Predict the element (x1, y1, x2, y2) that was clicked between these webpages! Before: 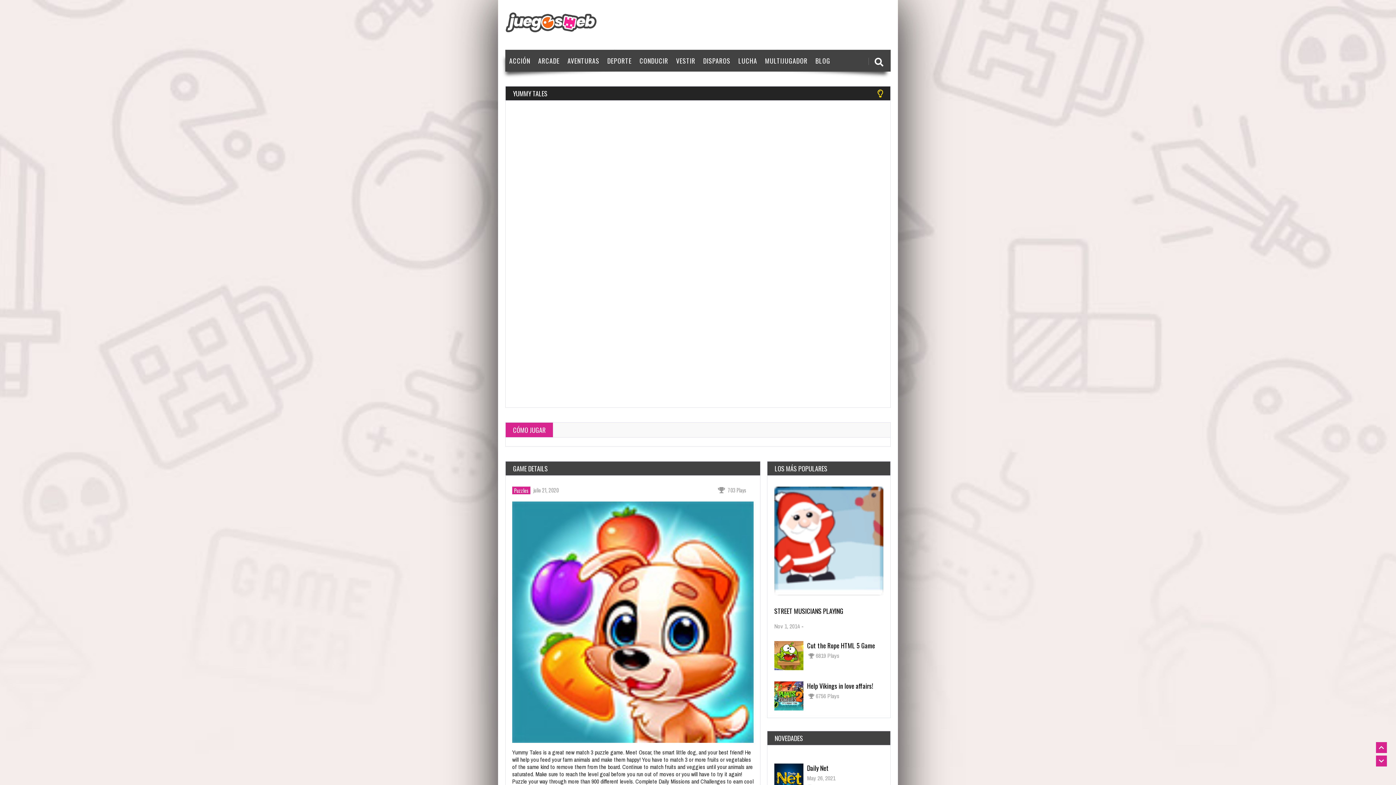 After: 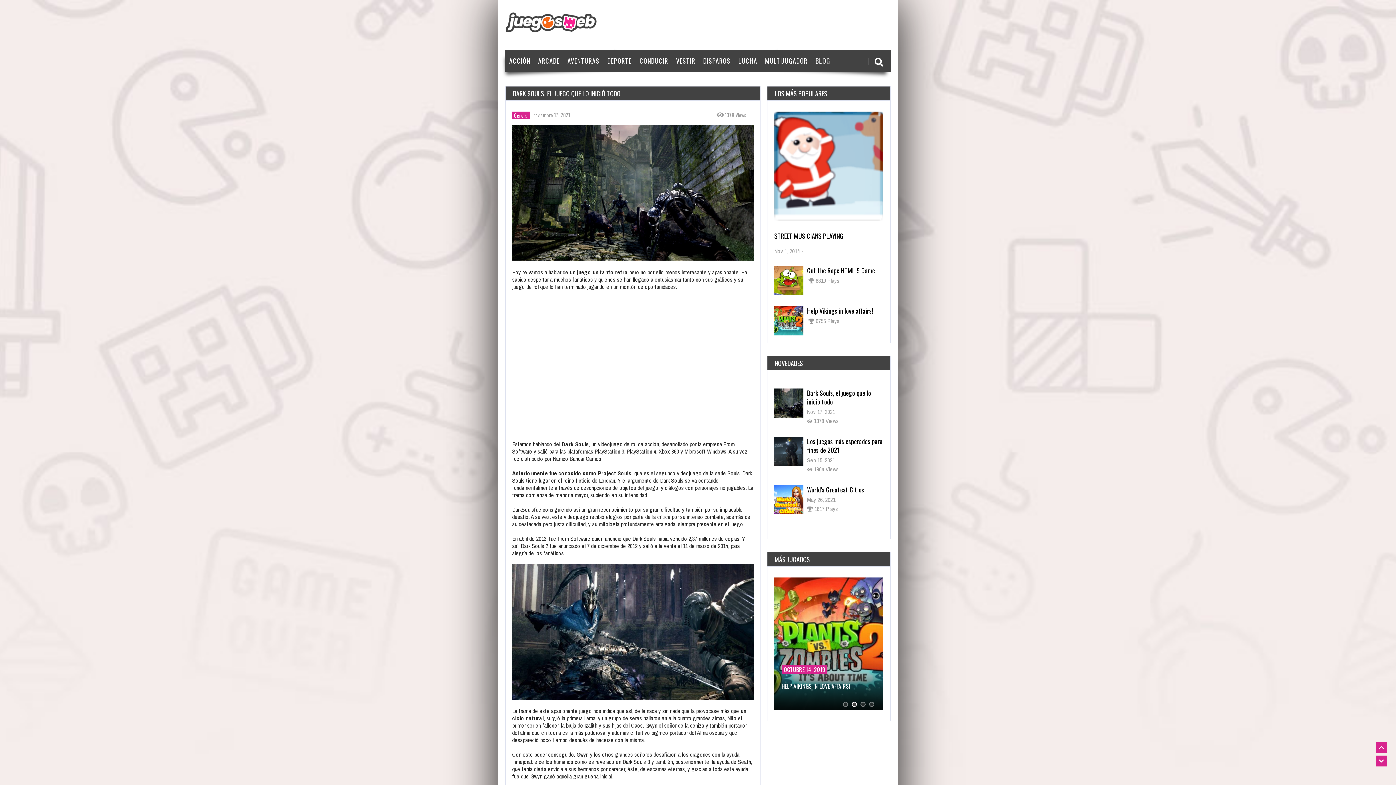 Action: bbox: (807, 763, 871, 784) label: Dark Souls, el juego que lo inició todo